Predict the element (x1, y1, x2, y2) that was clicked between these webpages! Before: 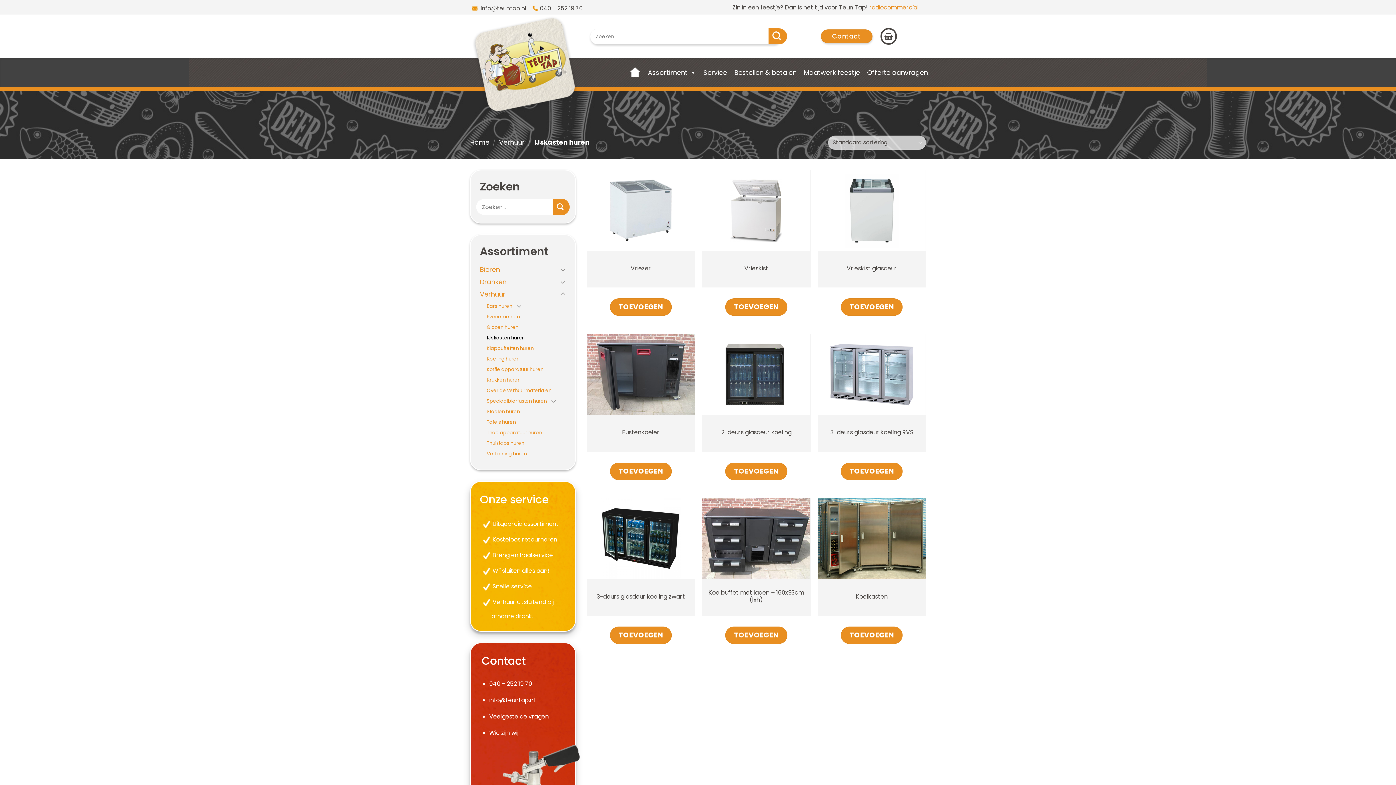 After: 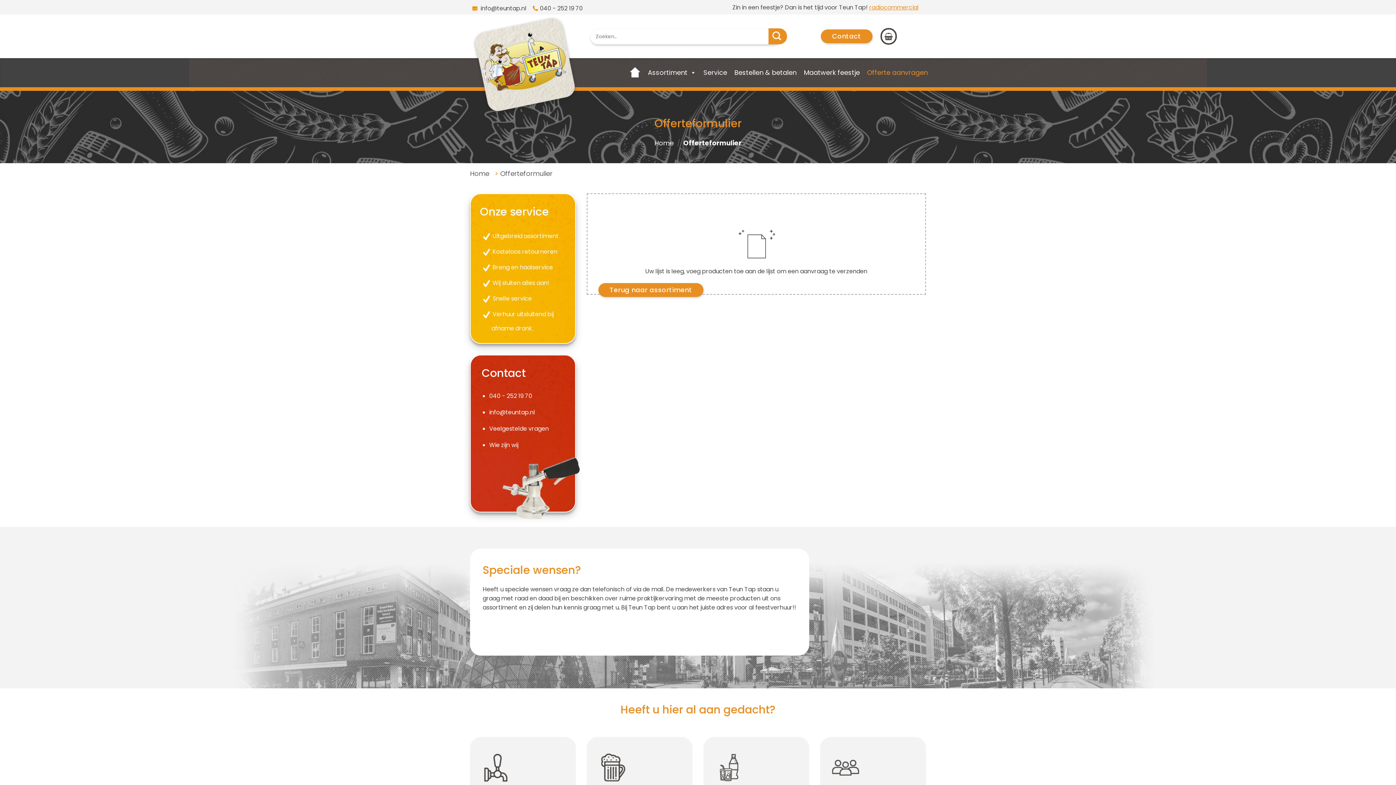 Action: bbox: (863, 58, 931, 87) label: Offerte aanvragen